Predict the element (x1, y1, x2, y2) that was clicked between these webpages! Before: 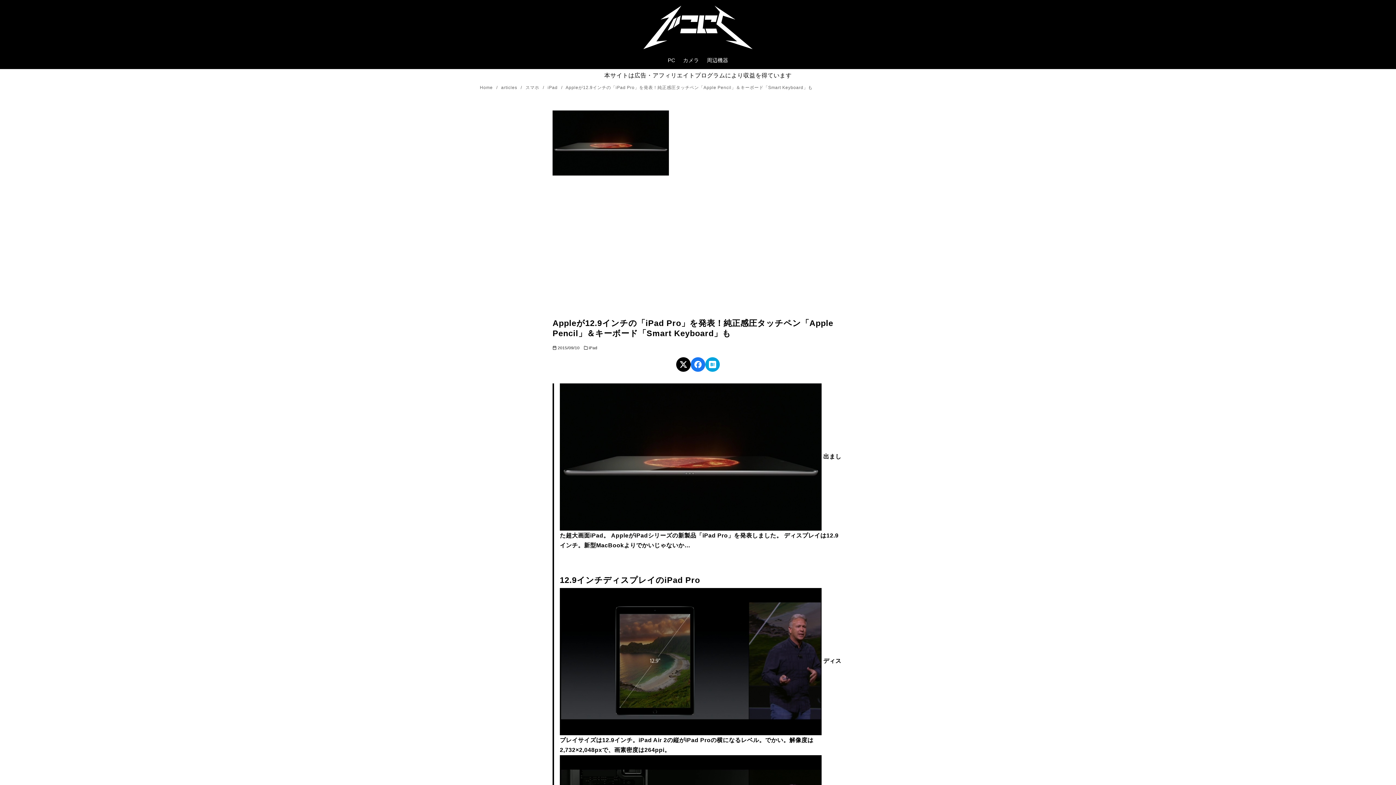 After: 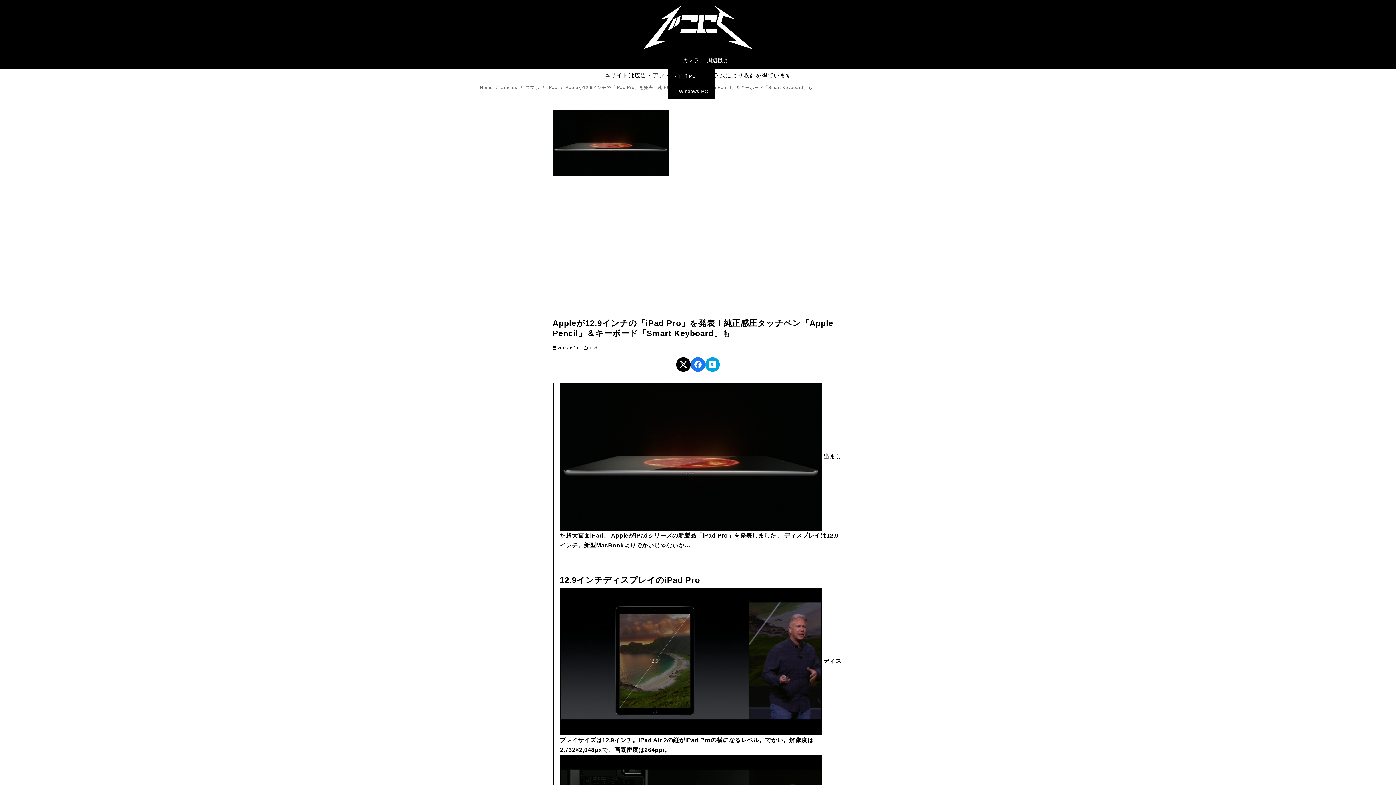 Action: bbox: (668, 51, 675, 68) label: PC